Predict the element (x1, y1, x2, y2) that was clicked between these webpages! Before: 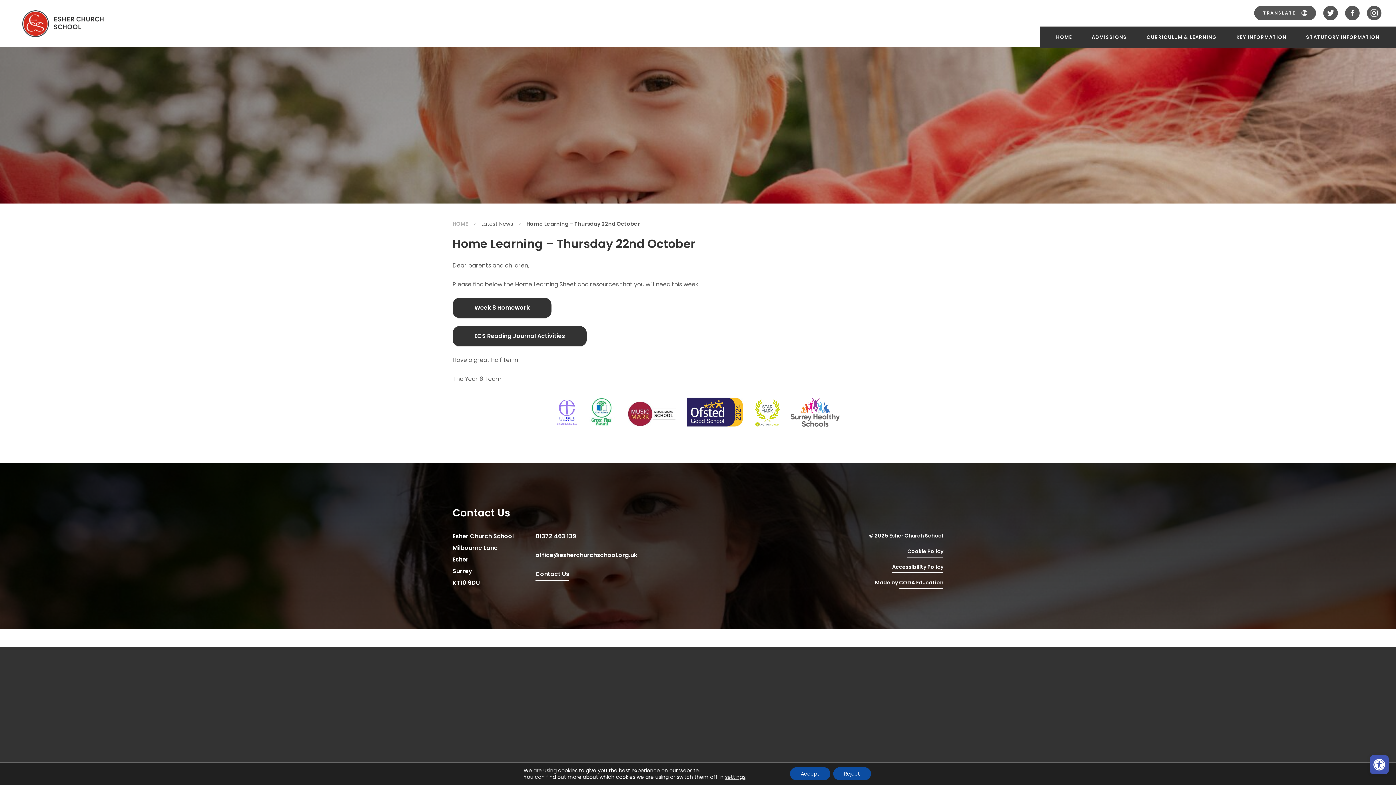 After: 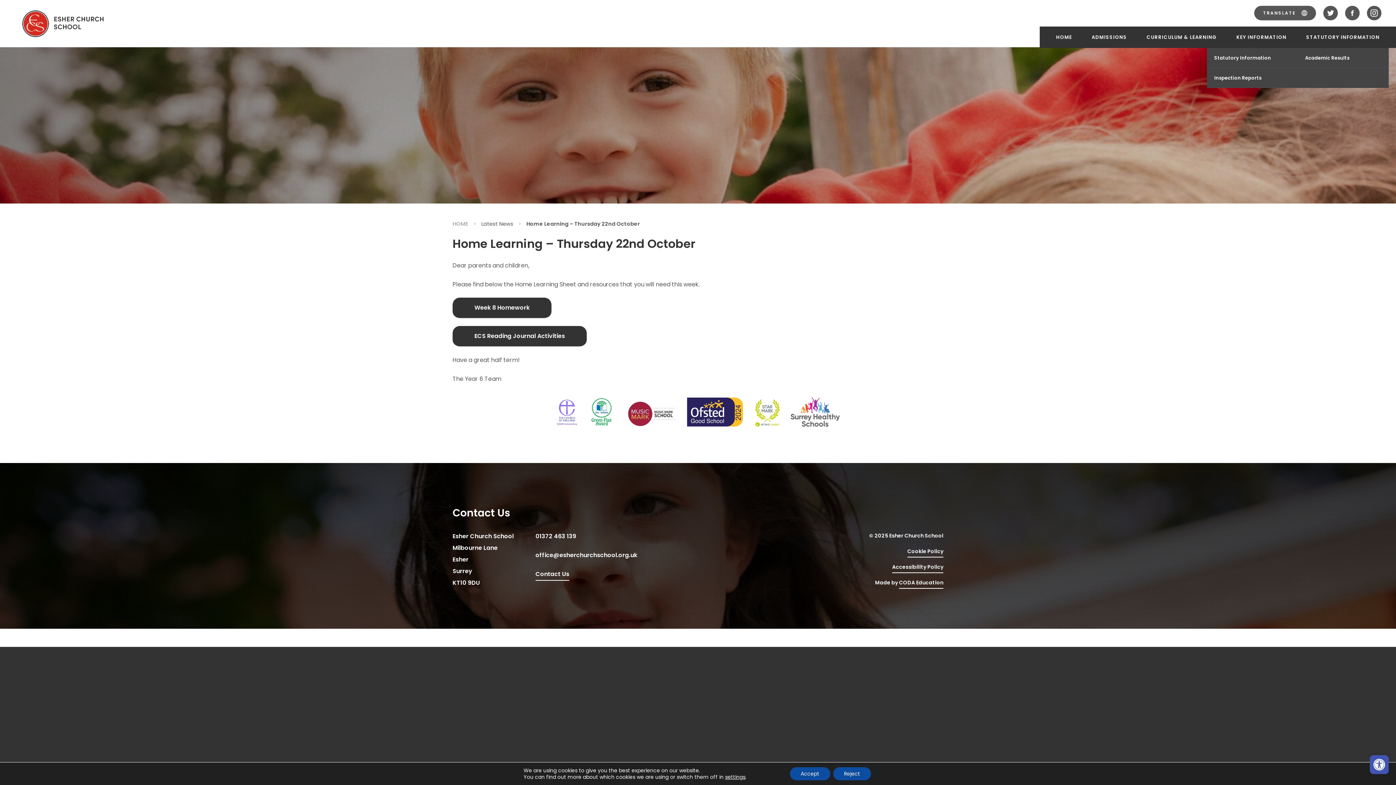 Action: label: STATUTORY INFORMATION bbox: (1297, 26, 1389, 47)